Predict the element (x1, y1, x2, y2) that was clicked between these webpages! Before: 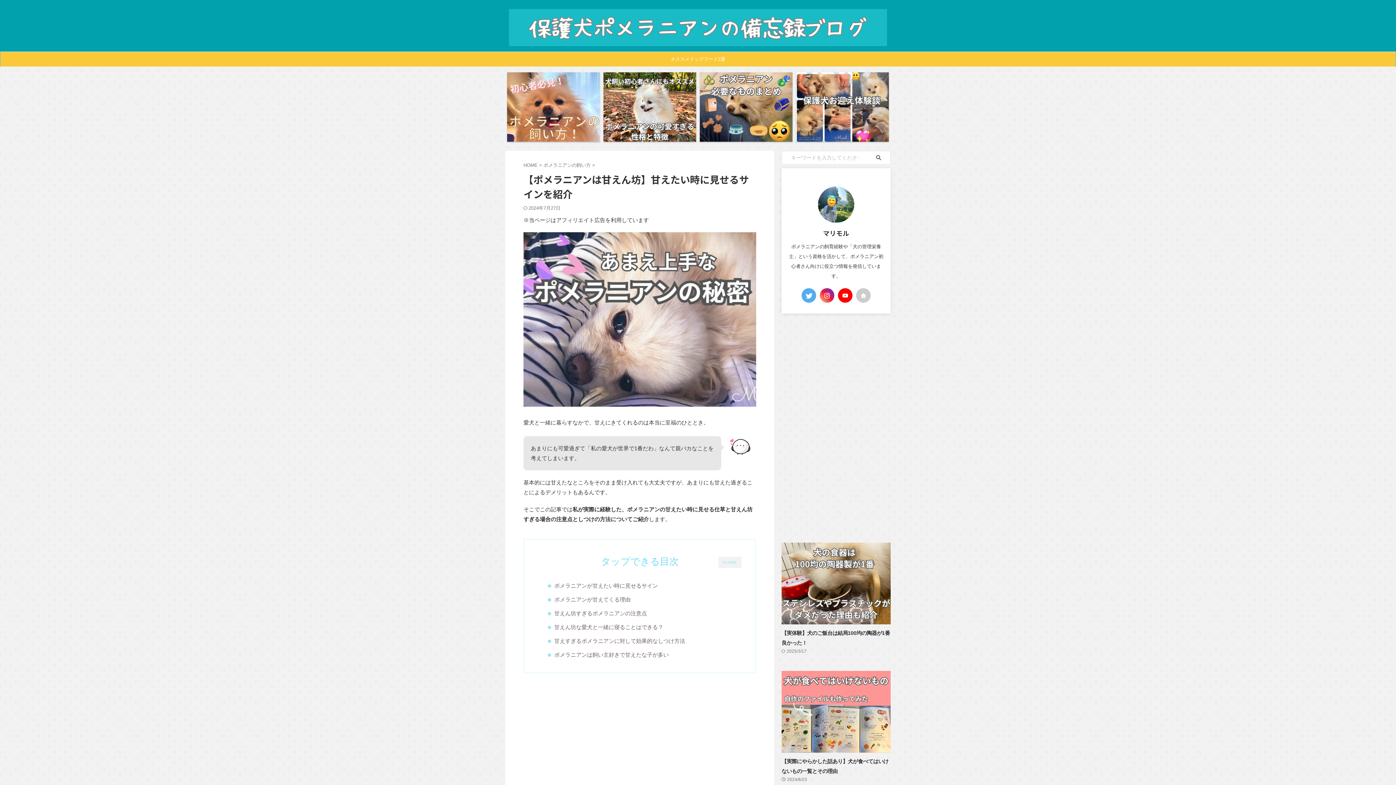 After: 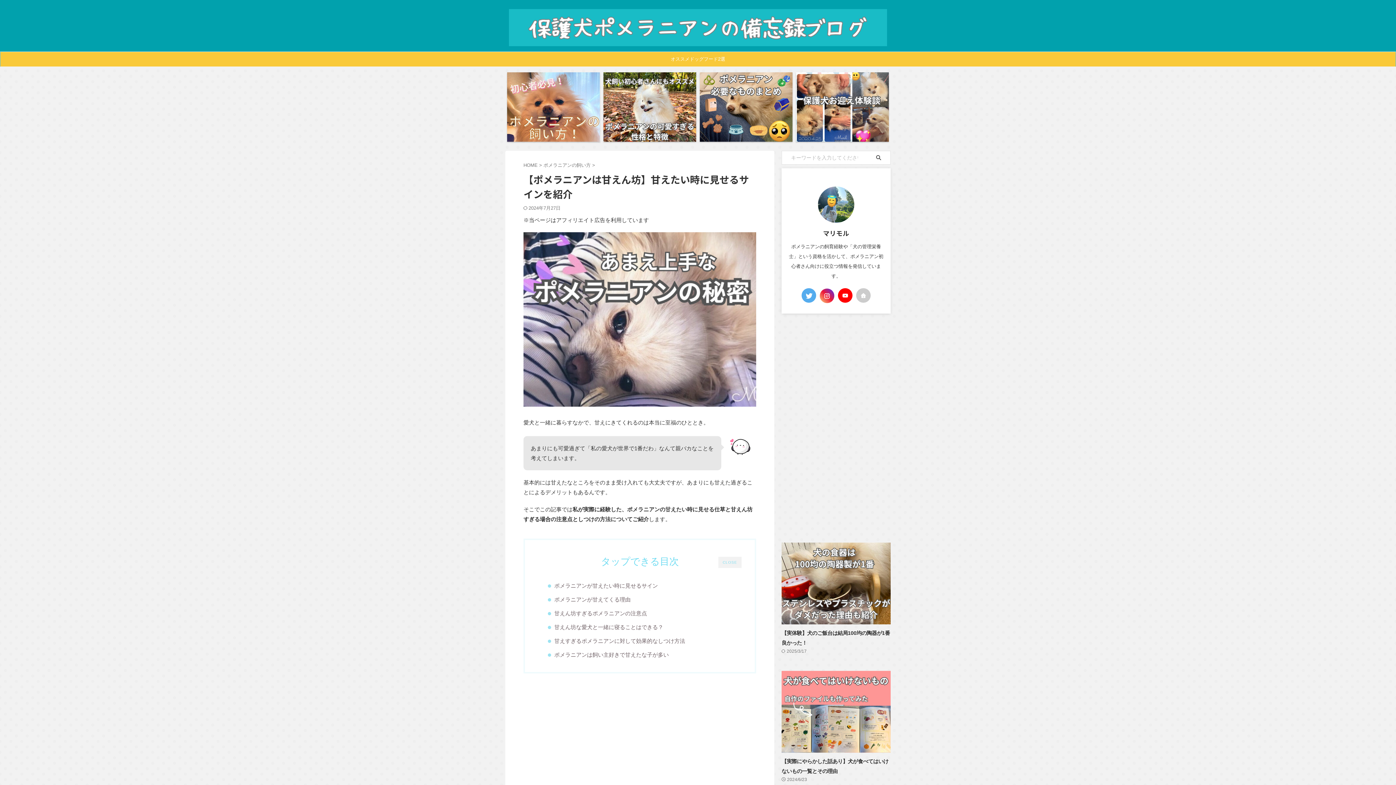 Action: bbox: (820, 288, 834, 302)